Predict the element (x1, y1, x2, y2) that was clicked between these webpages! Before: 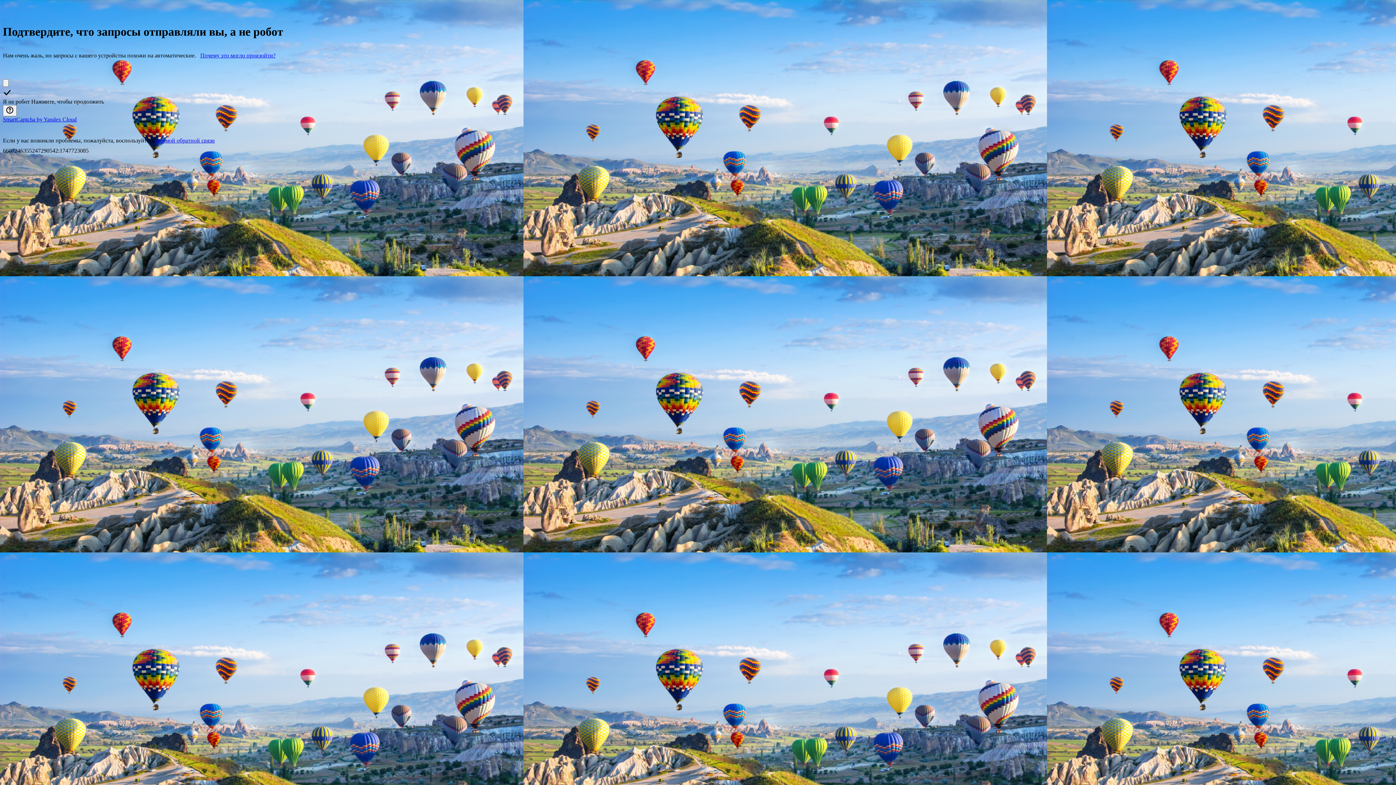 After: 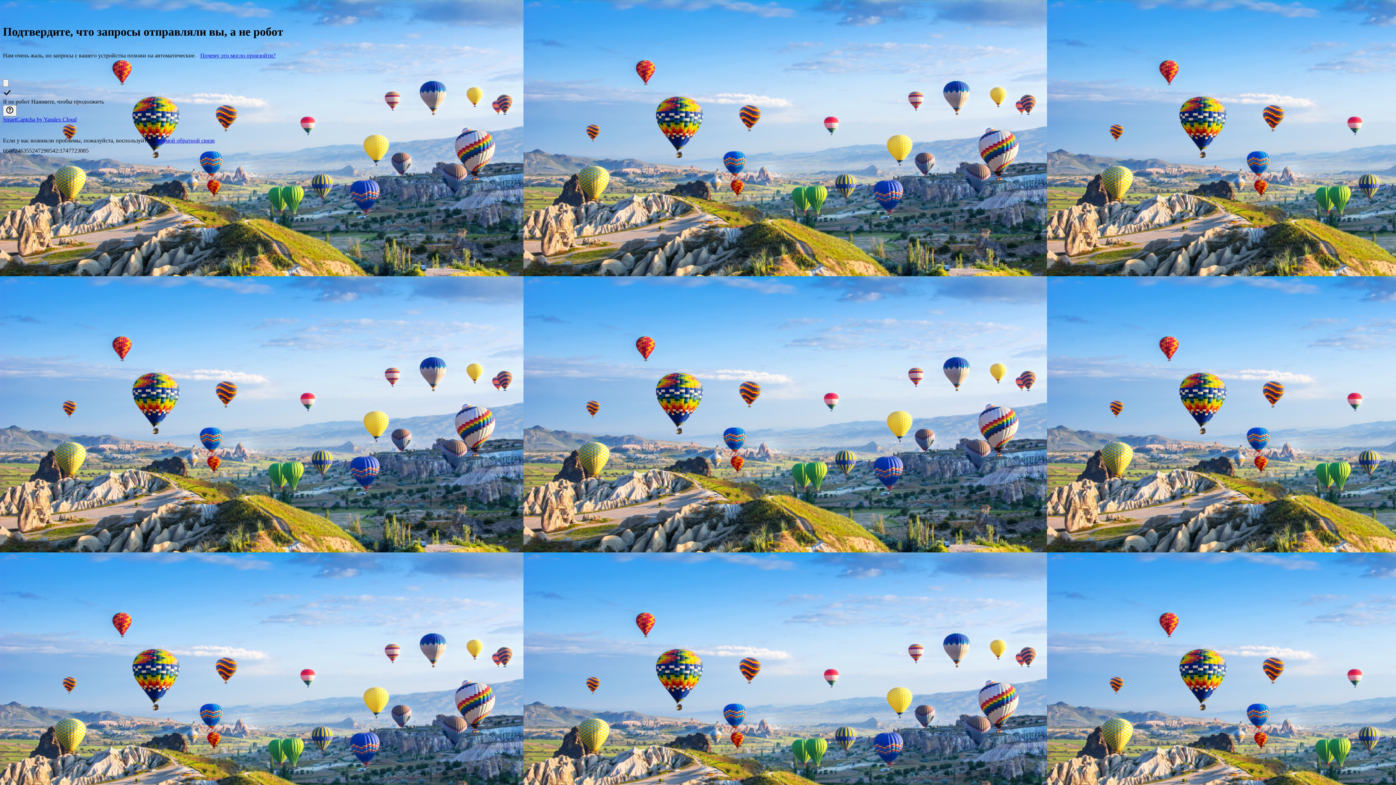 Action: label: Почему это могло произойти? bbox: (200, 52, 275, 58)